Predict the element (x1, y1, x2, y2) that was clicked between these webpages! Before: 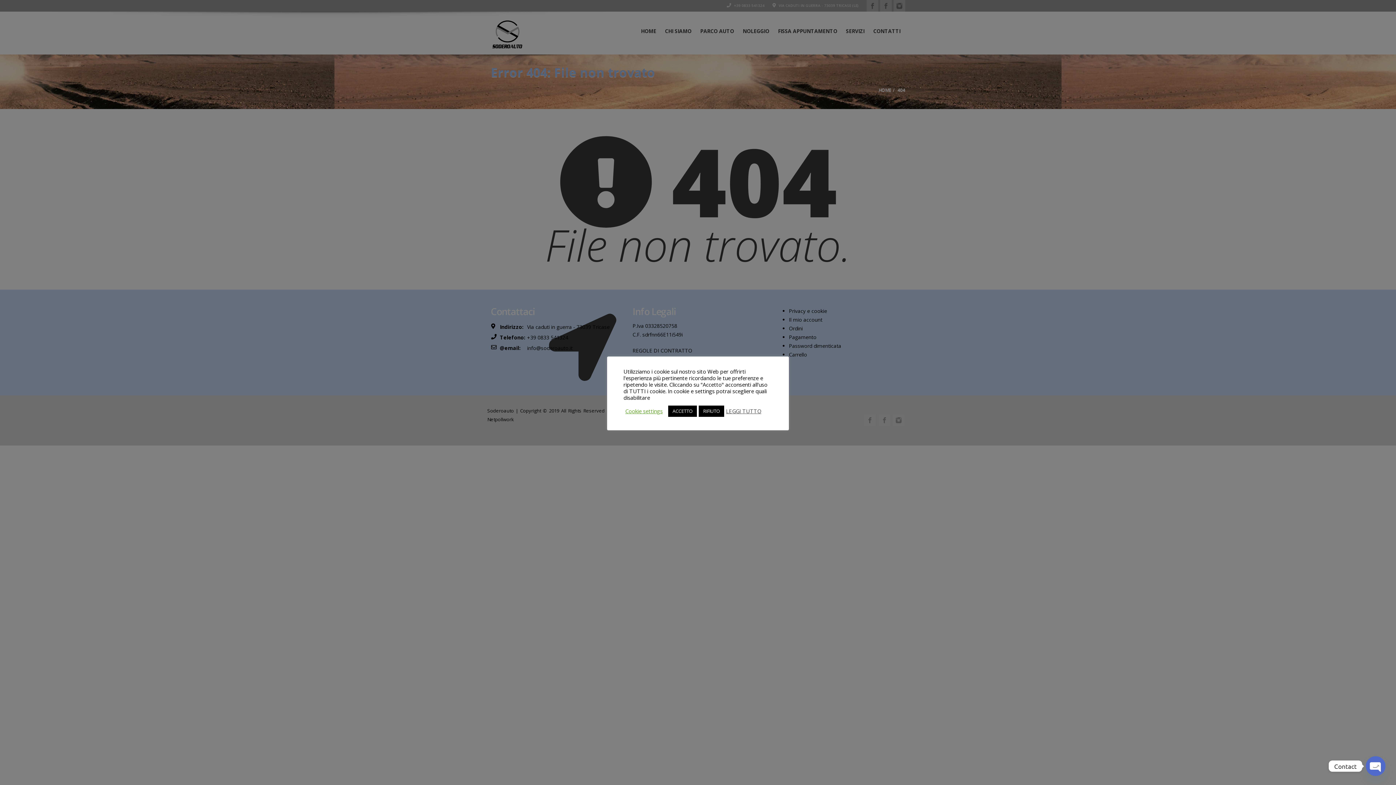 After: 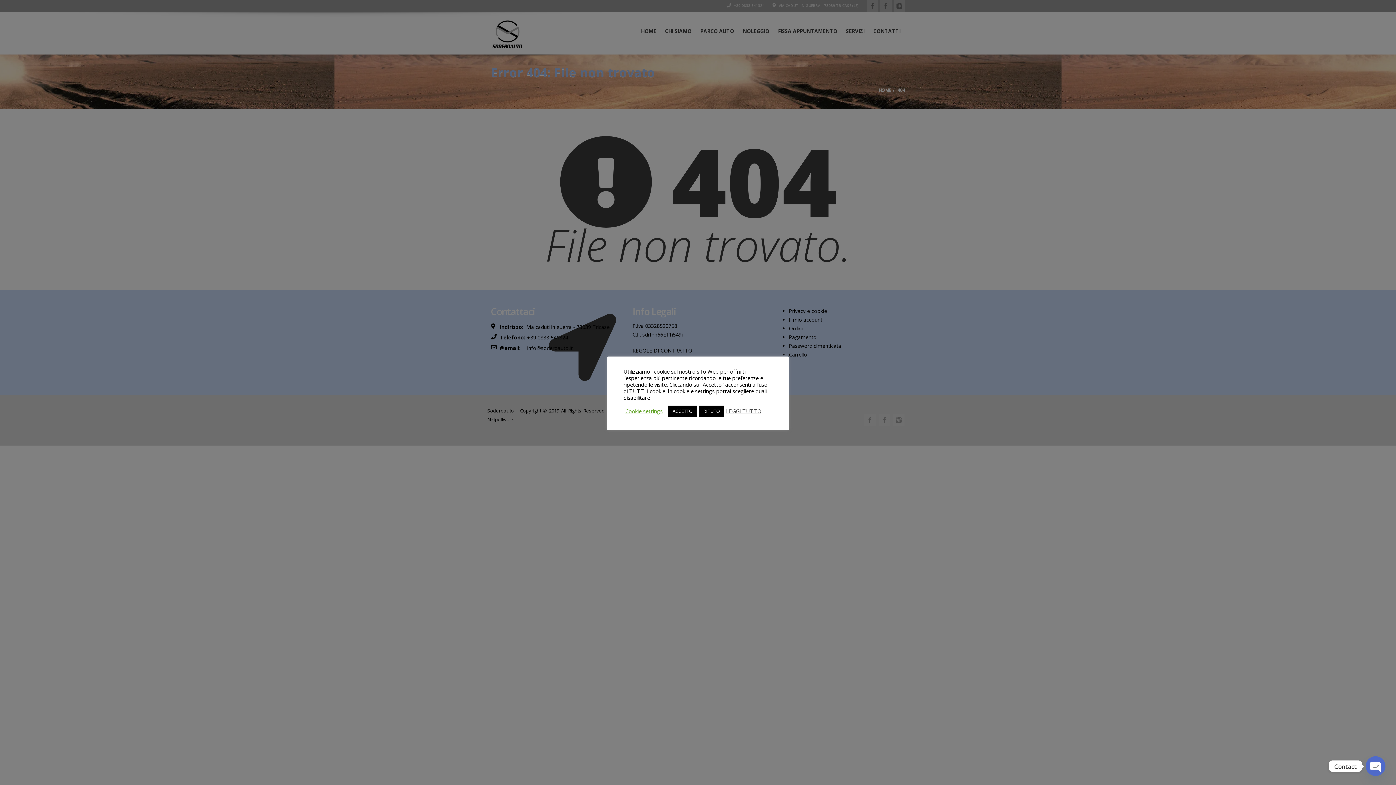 Action: bbox: (726, 408, 761, 414) label: LEGGI TUTTO